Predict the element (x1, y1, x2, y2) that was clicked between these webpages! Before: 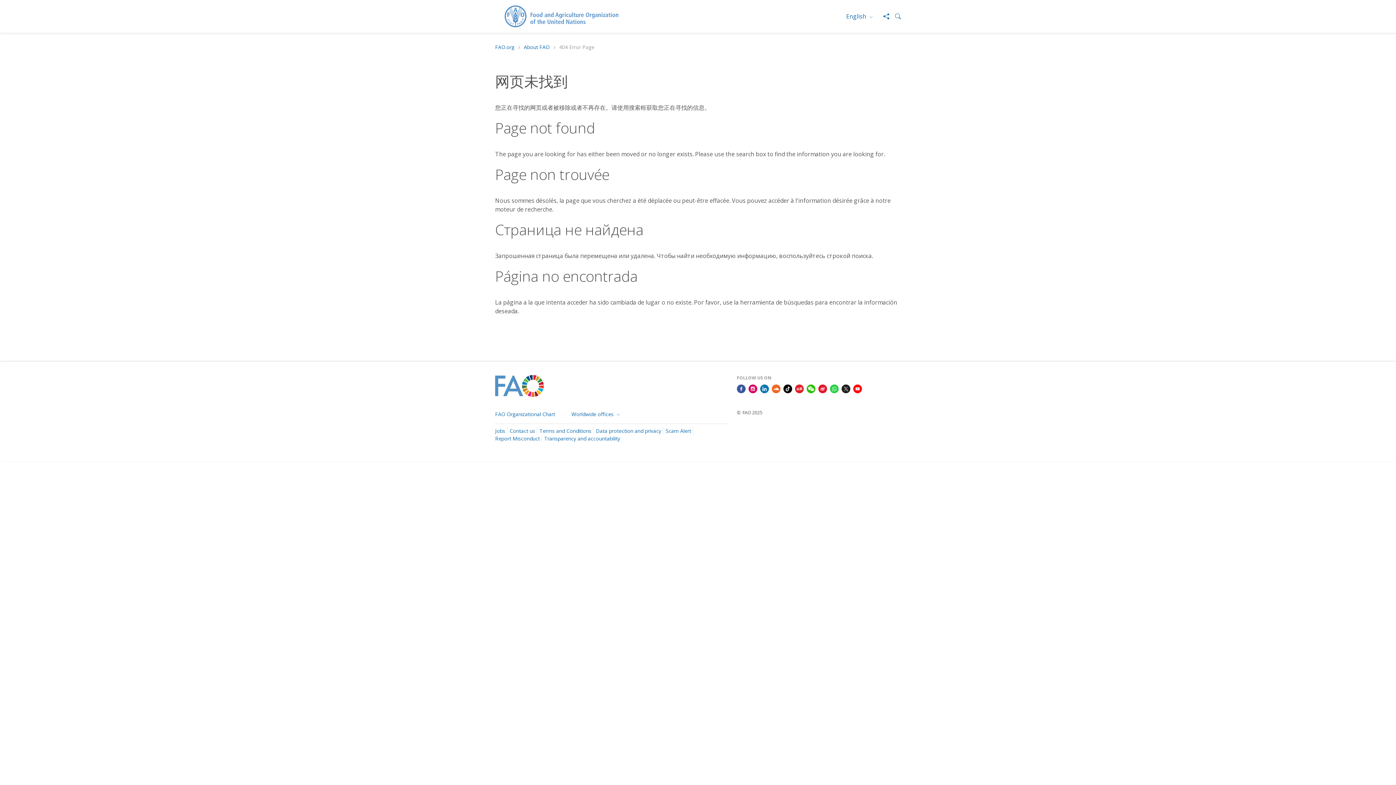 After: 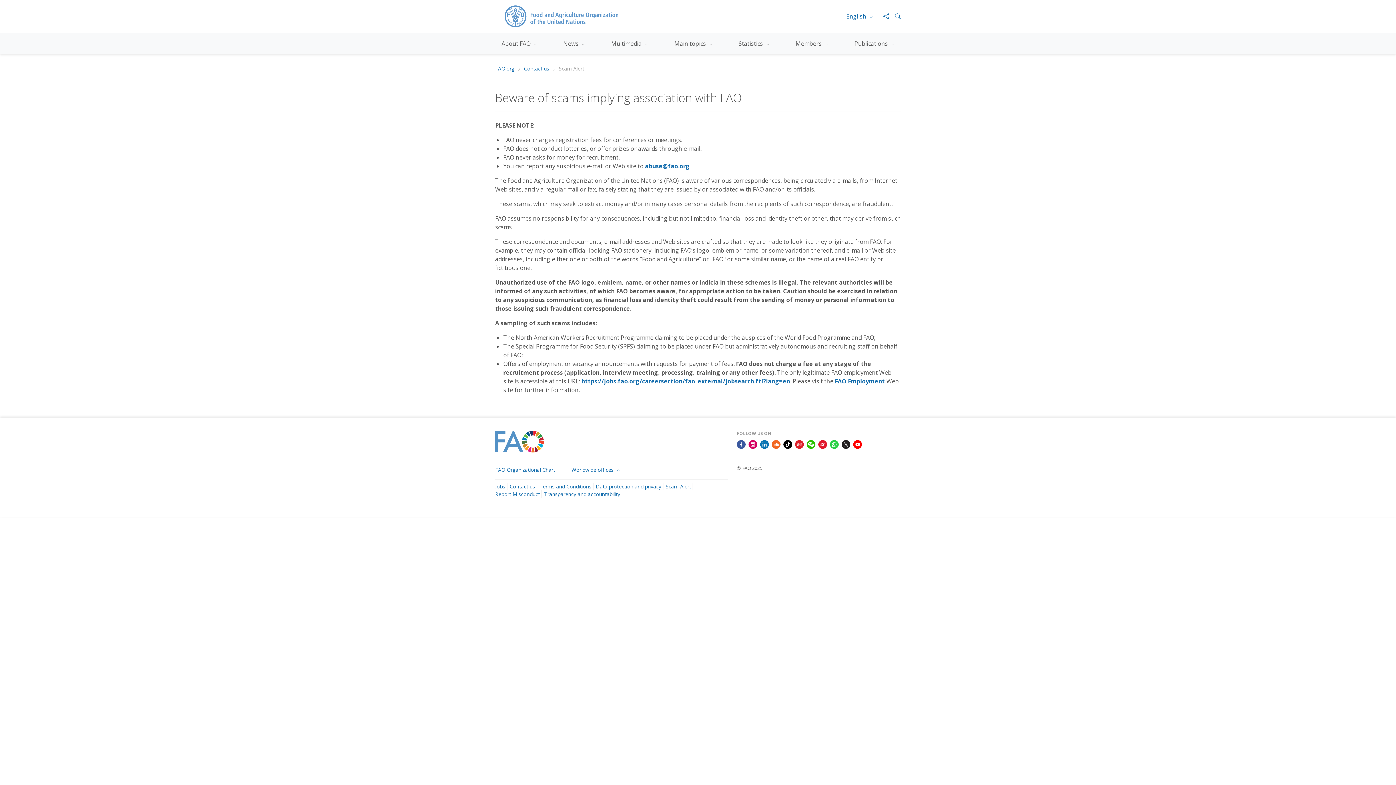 Action: label: Scam Alert bbox: (665, 427, 691, 434)